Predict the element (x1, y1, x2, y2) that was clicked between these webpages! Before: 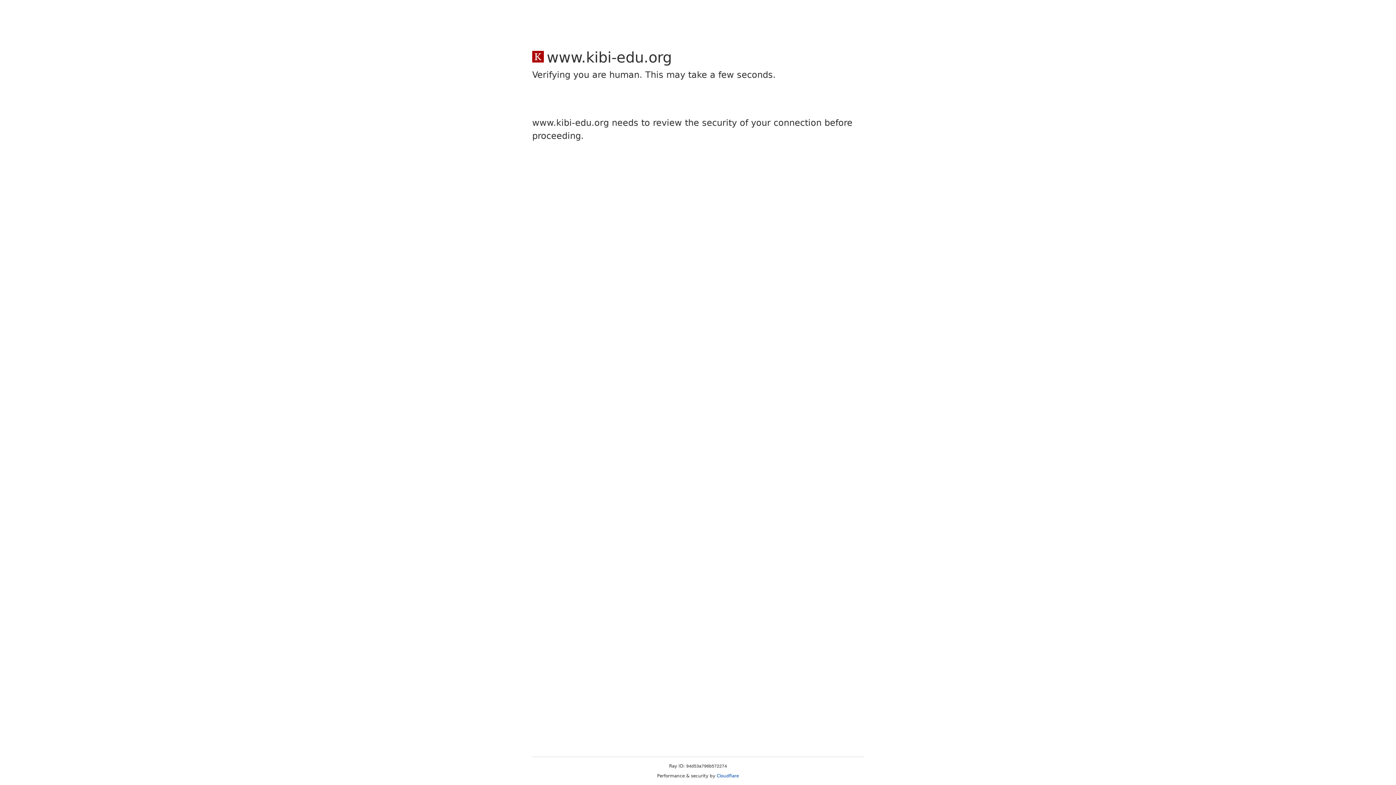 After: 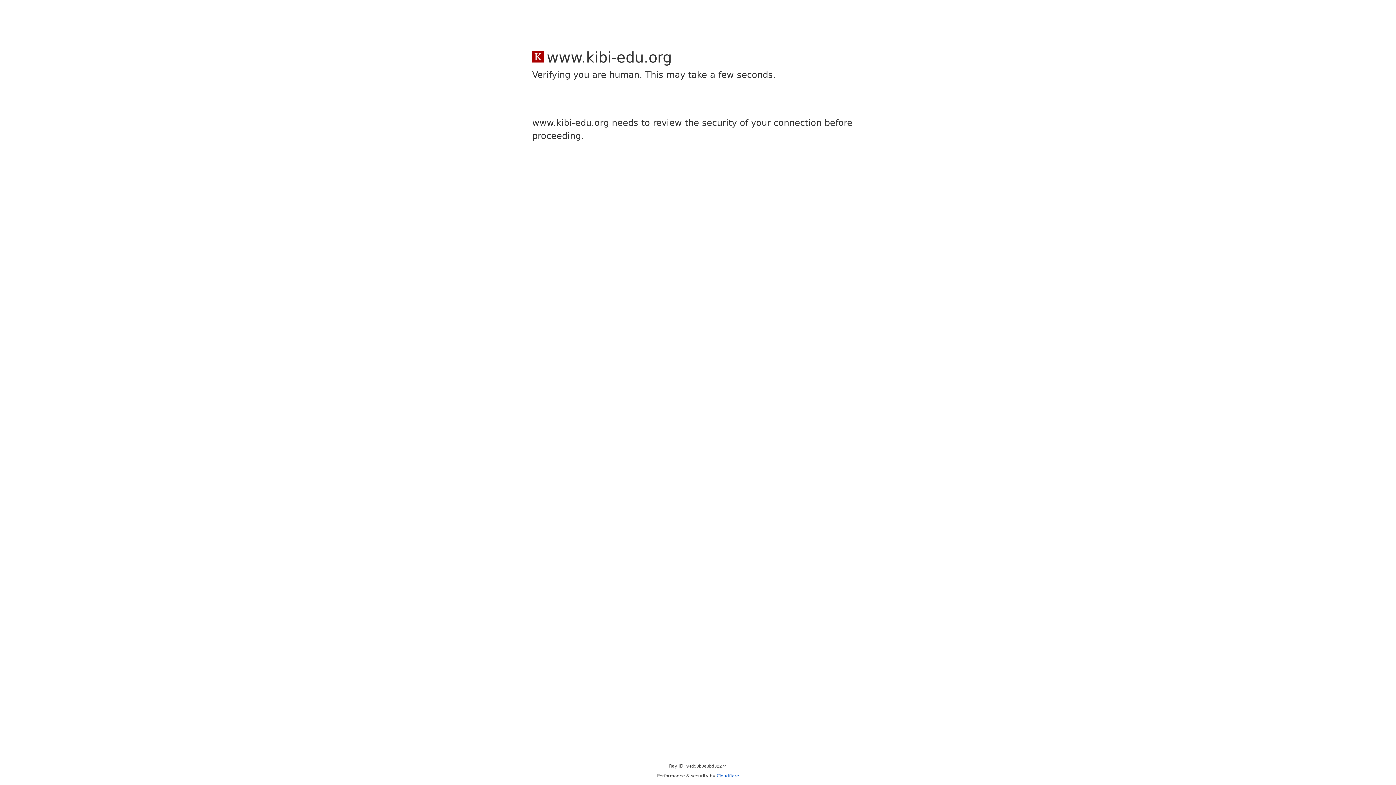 Action: label: Cloudflare bbox: (716, 773, 739, 778)